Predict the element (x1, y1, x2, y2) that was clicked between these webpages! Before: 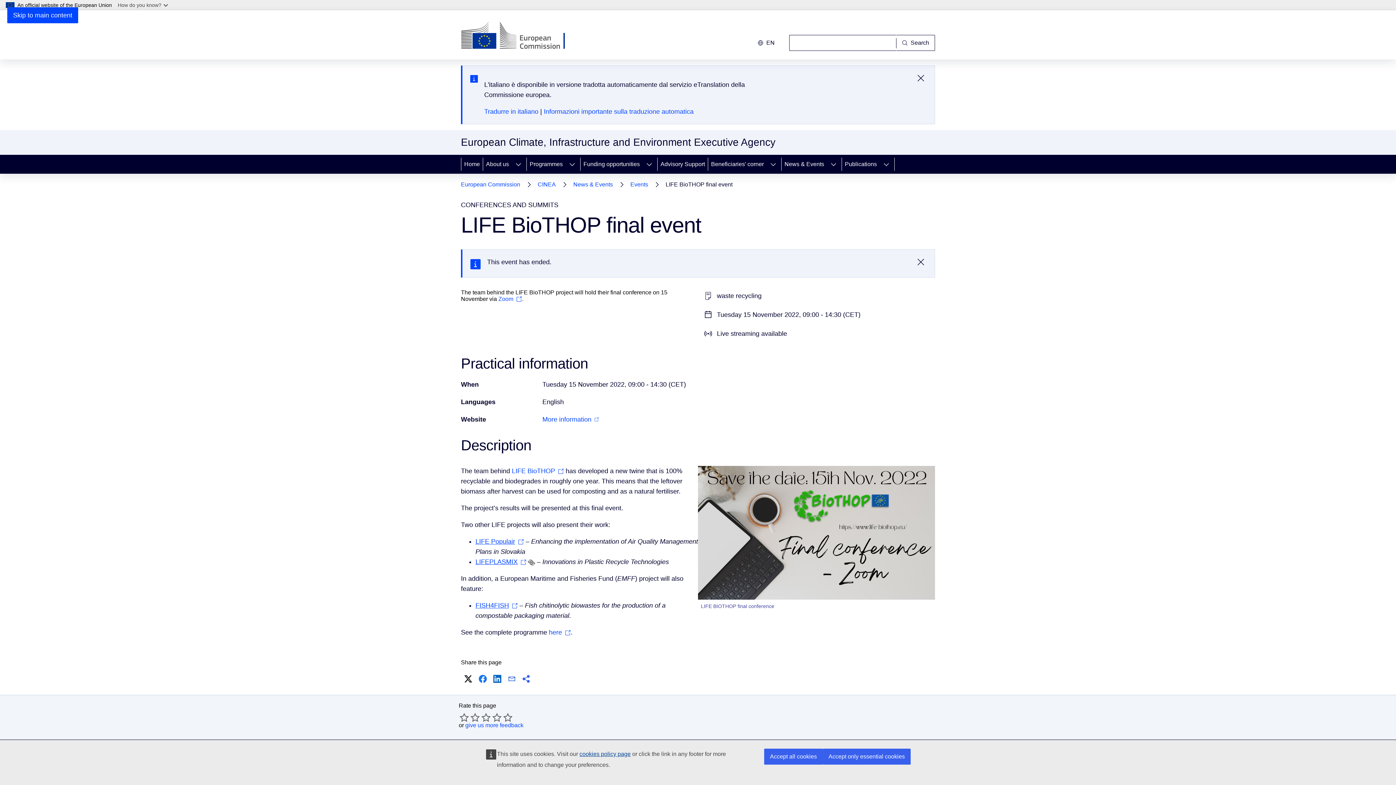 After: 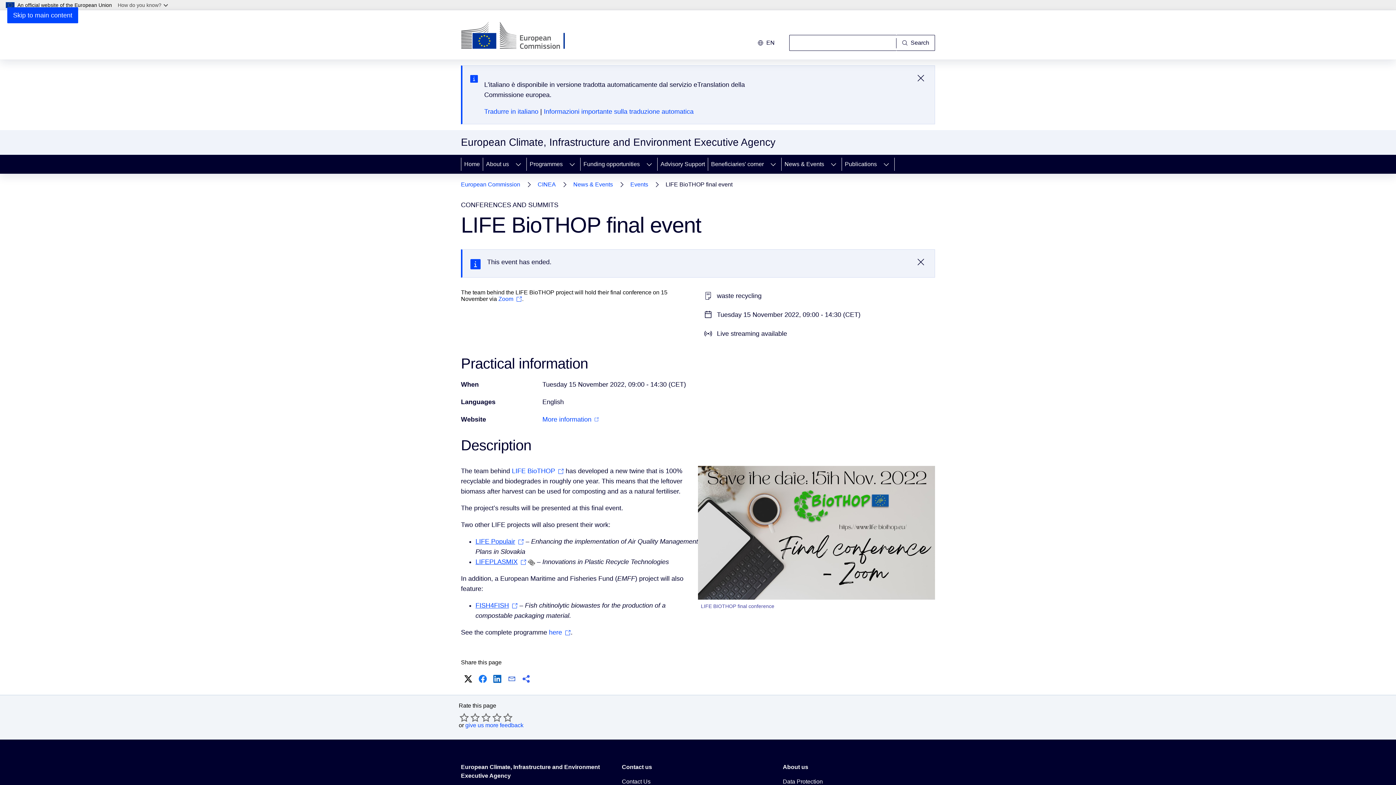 Action: label: Accept only essential cookies bbox: (822, 749, 910, 765)